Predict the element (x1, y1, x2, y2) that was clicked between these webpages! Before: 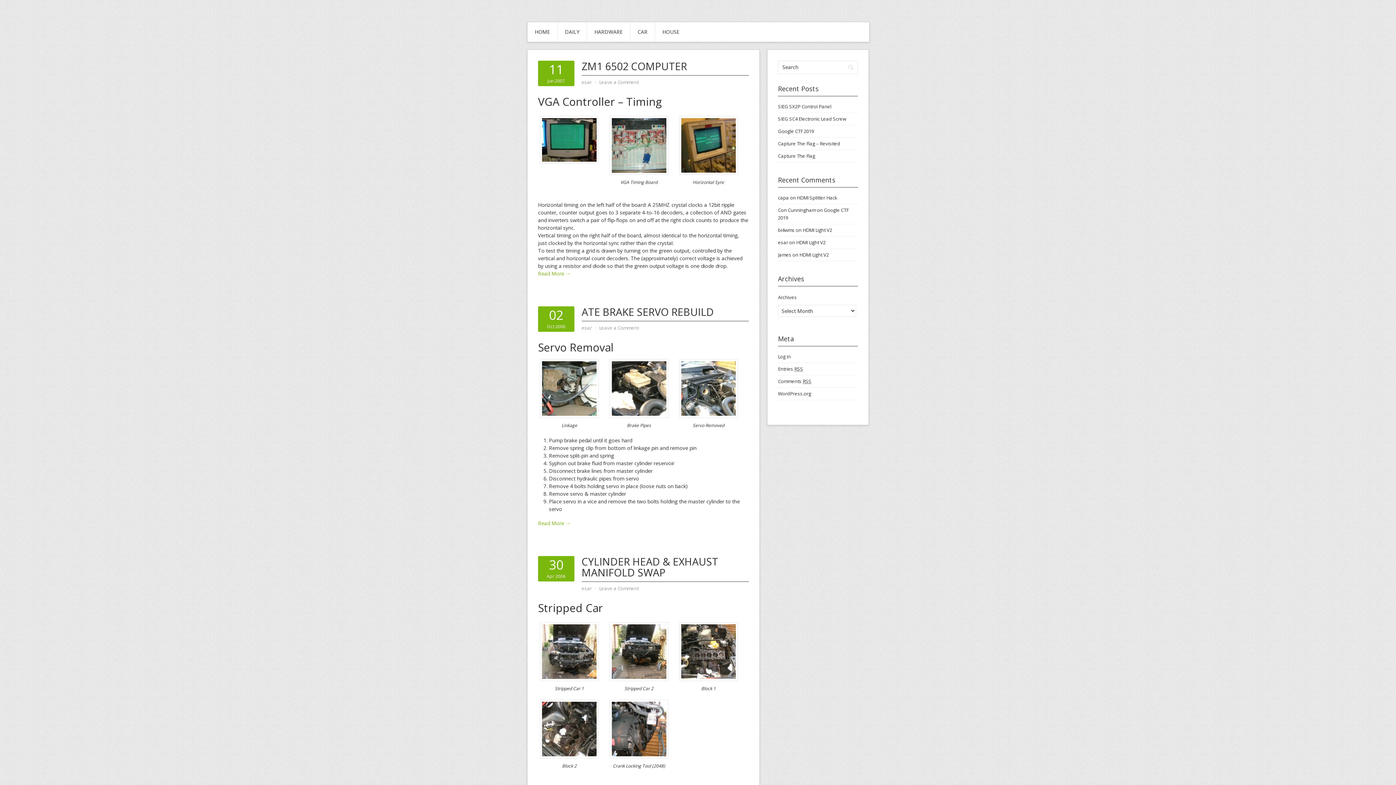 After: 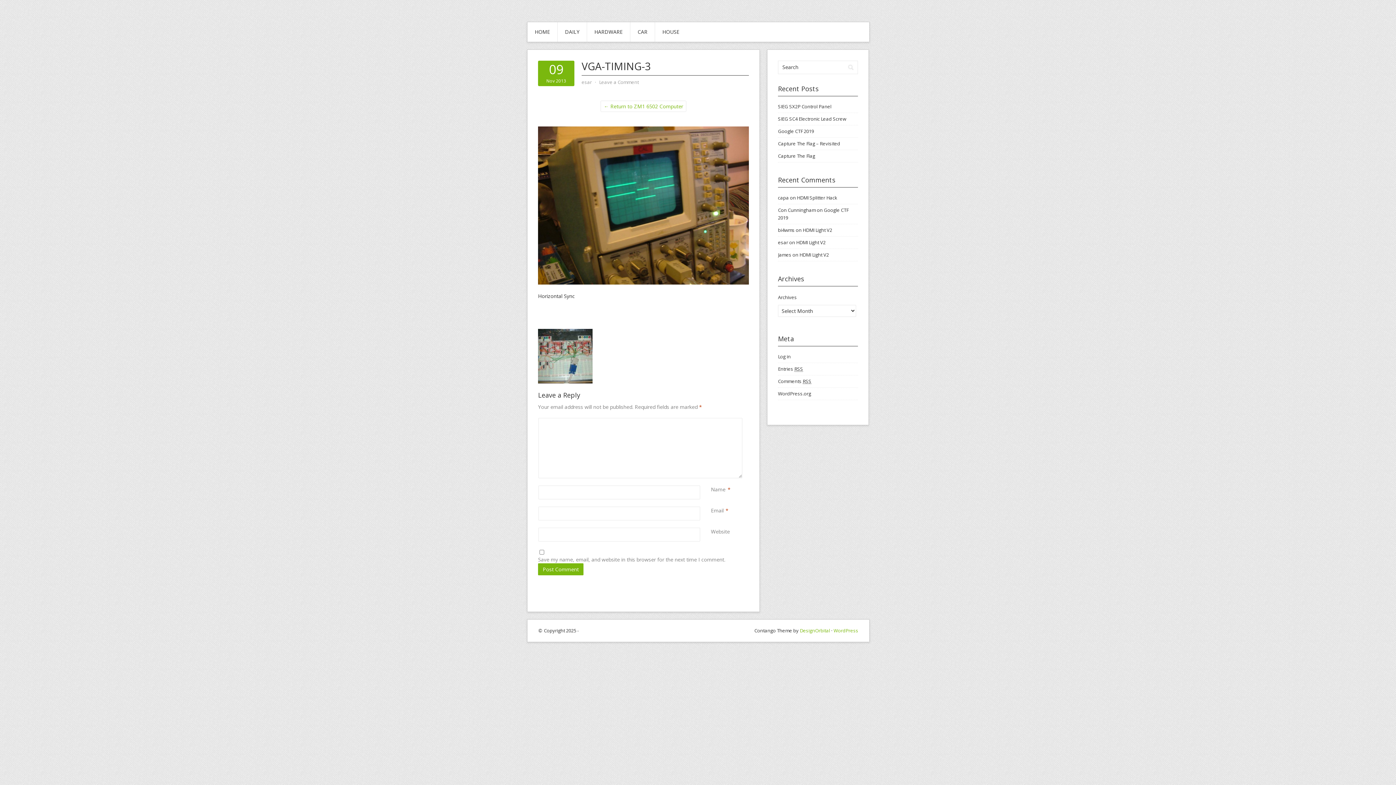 Action: bbox: (677, 116, 740, 178)